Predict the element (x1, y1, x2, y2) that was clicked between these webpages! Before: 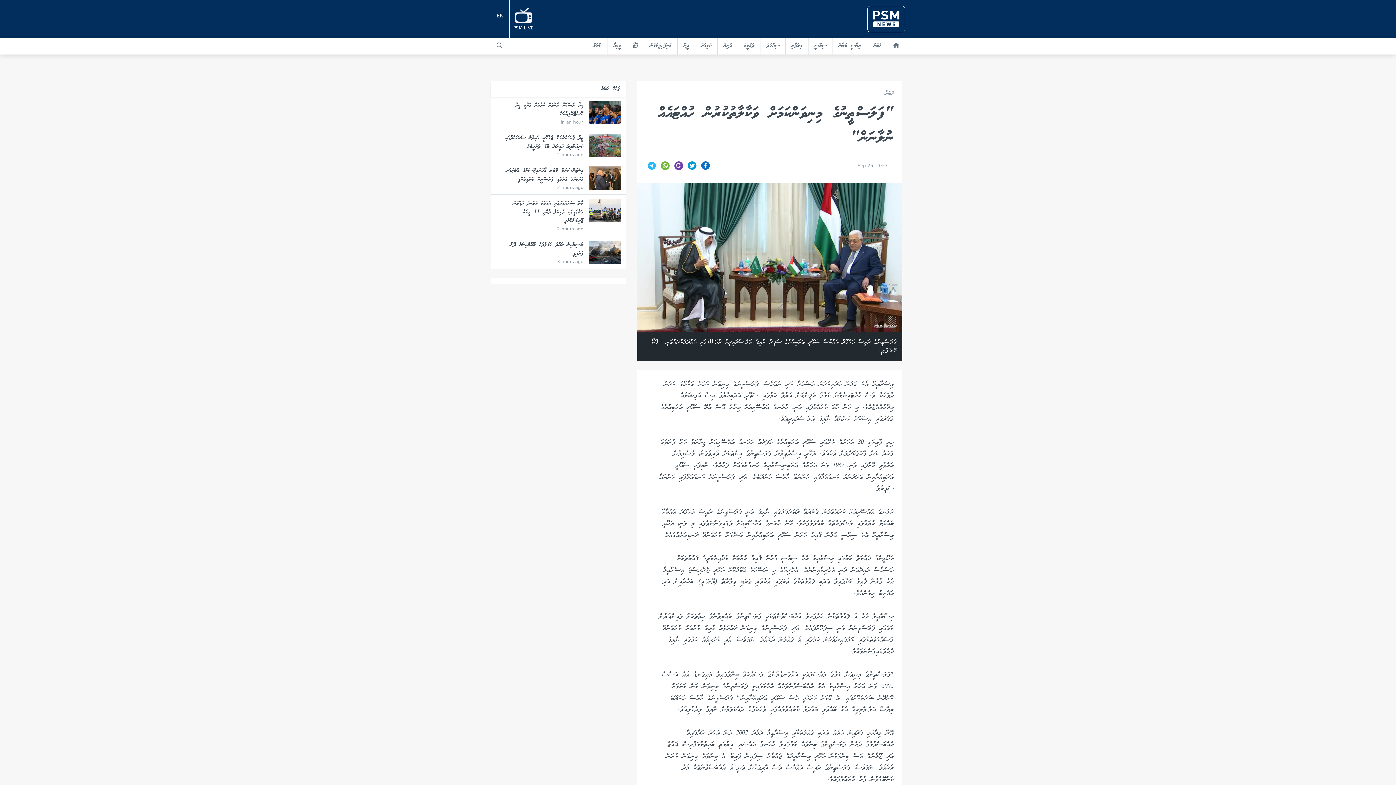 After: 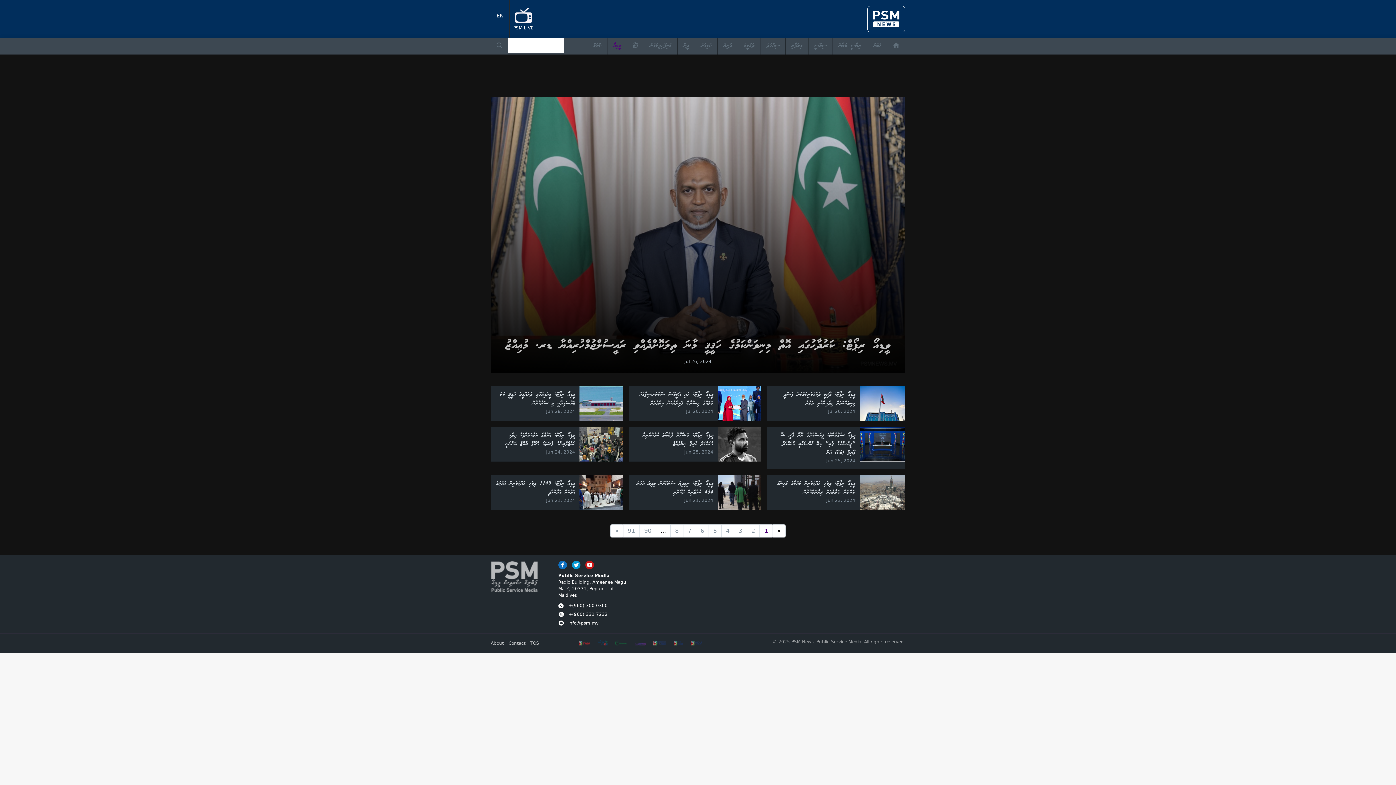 Action: label: ވީޑިއޯ bbox: (607, 38, 627, 54)